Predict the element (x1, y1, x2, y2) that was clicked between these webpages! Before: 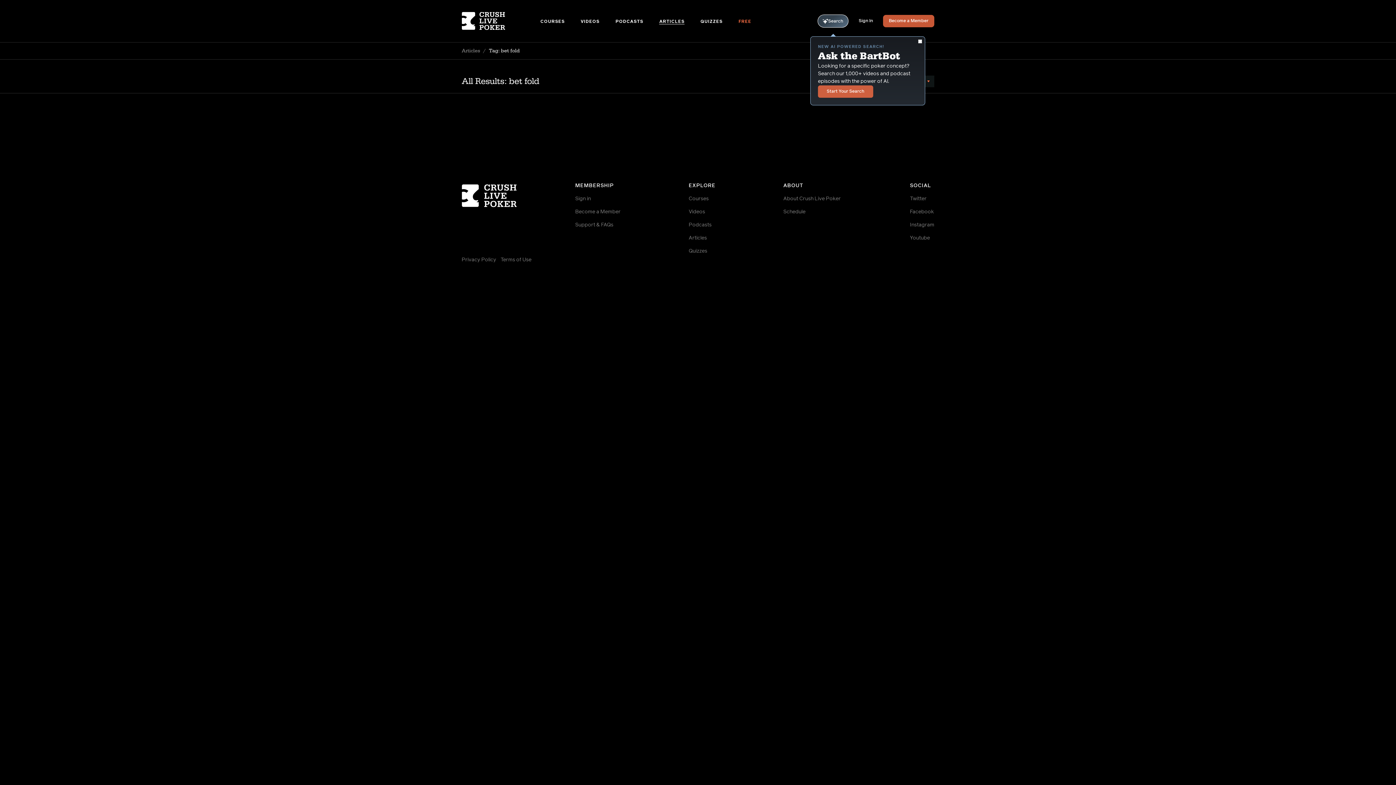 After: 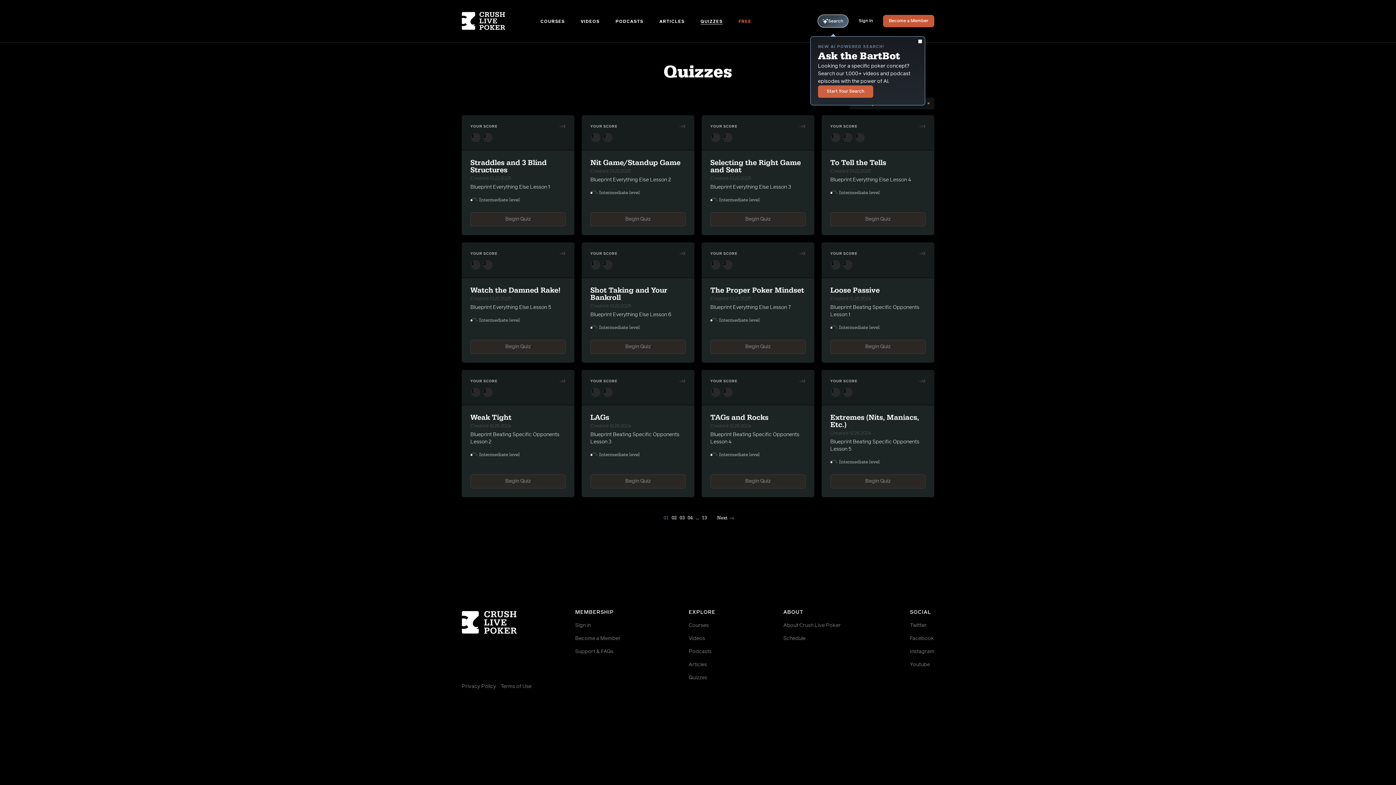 Action: label: Quizzes bbox: (688, 248, 707, 253)